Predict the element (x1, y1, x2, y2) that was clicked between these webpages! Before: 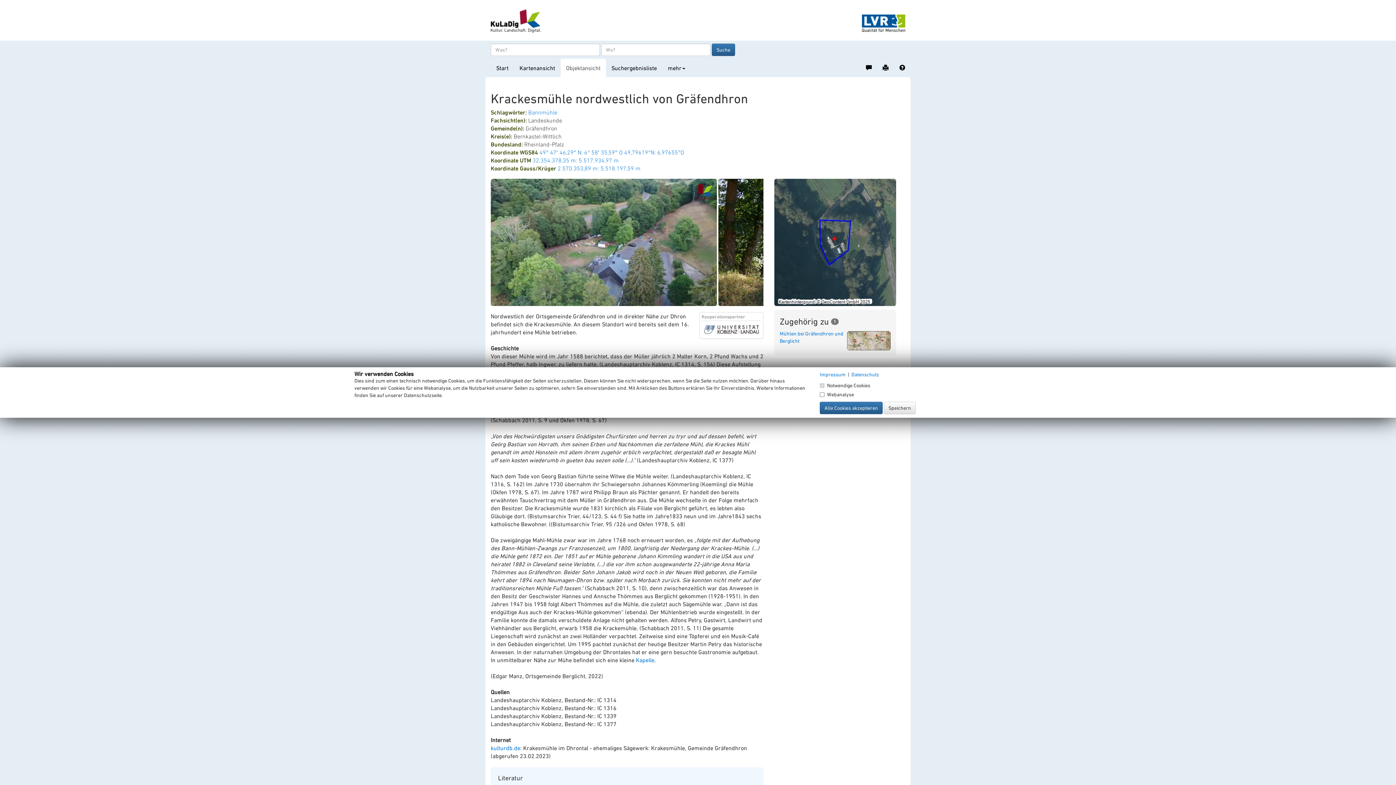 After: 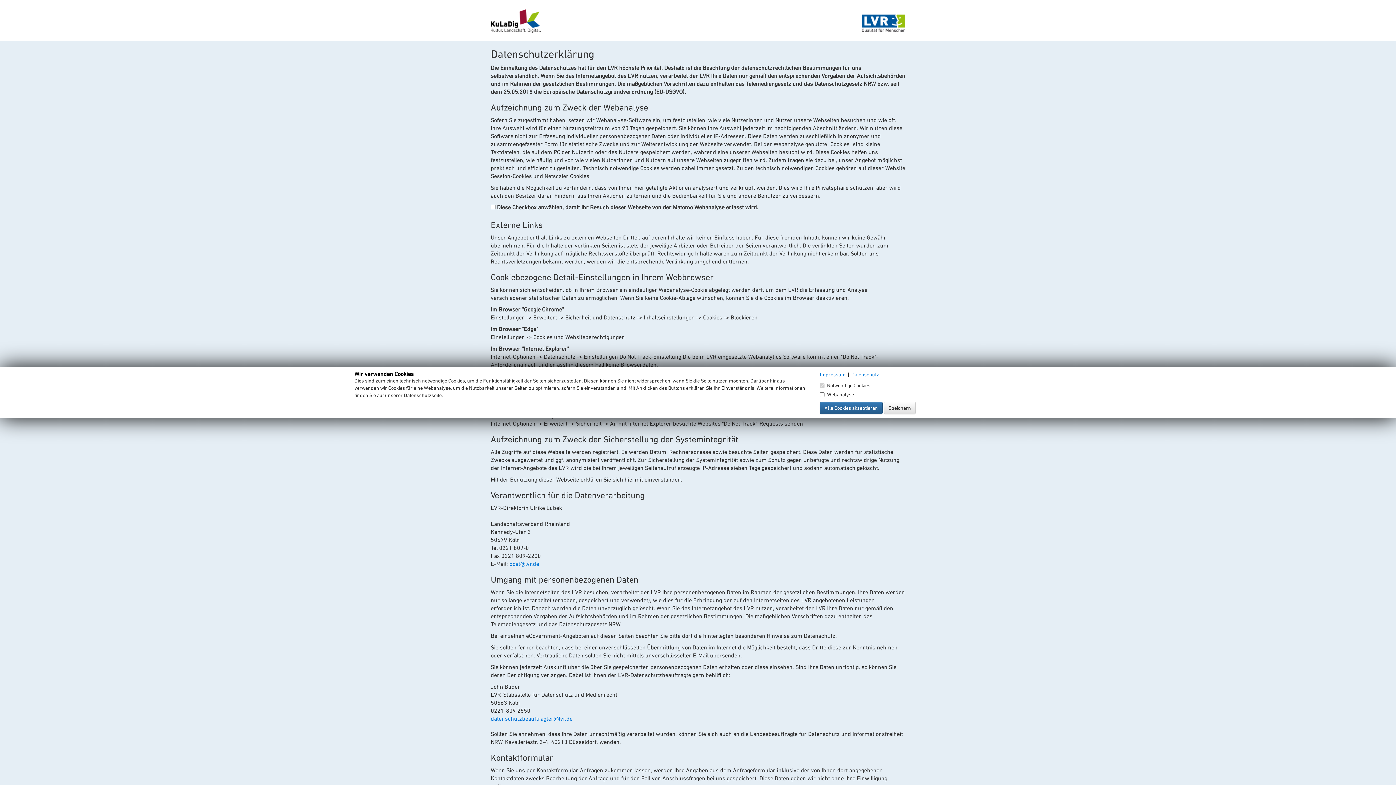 Action: label: Datenschutz bbox: (851, 371, 879, 377)